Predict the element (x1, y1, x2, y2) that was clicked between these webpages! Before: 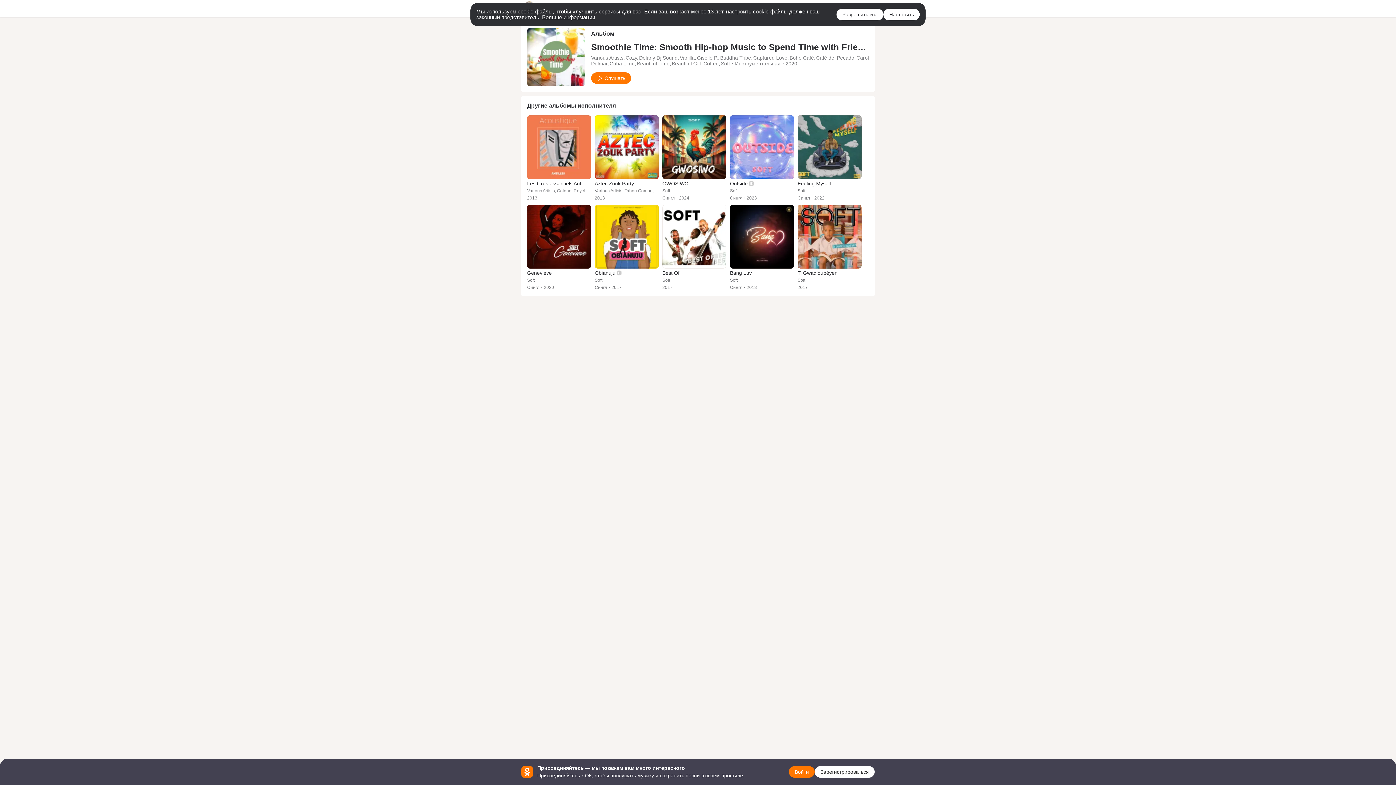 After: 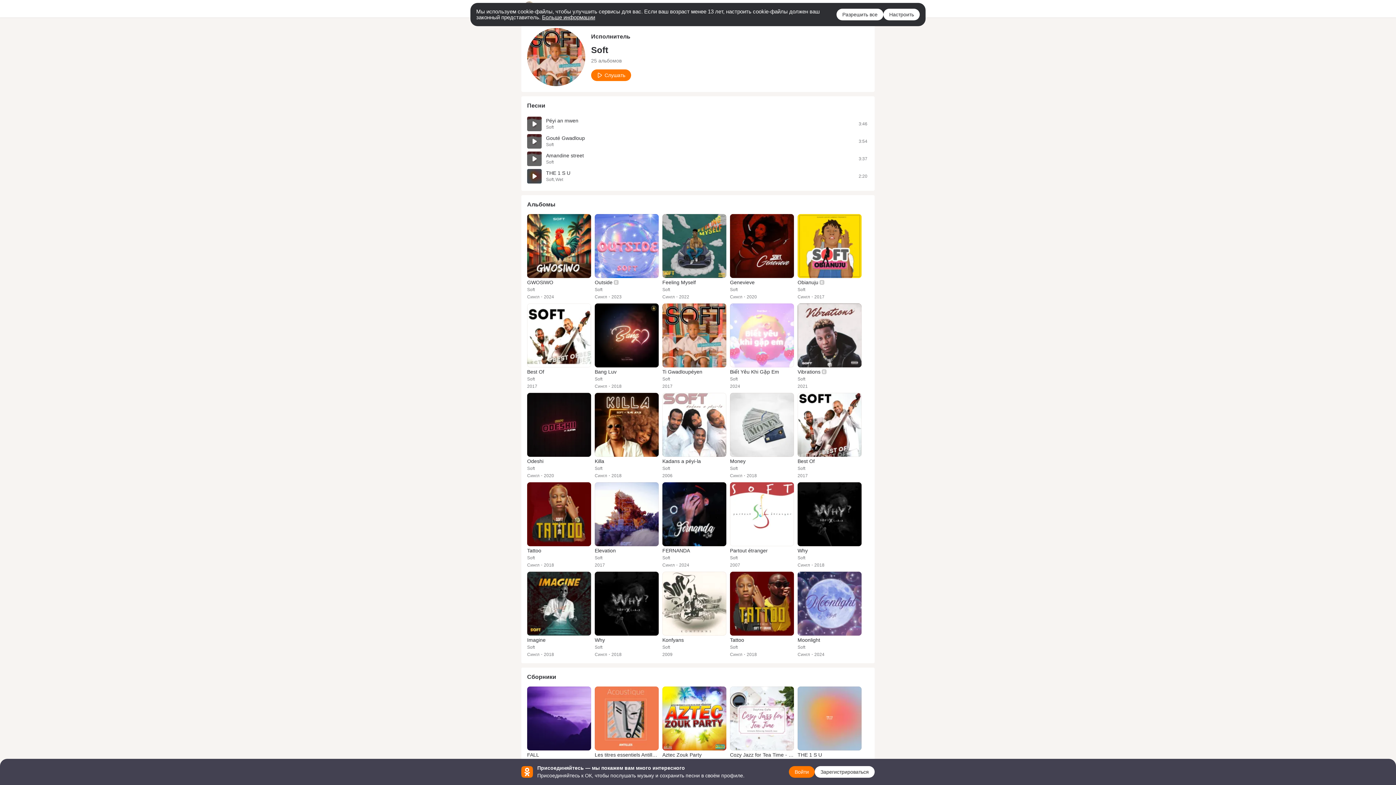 Action: label: Soft bbox: (730, 188, 737, 193)